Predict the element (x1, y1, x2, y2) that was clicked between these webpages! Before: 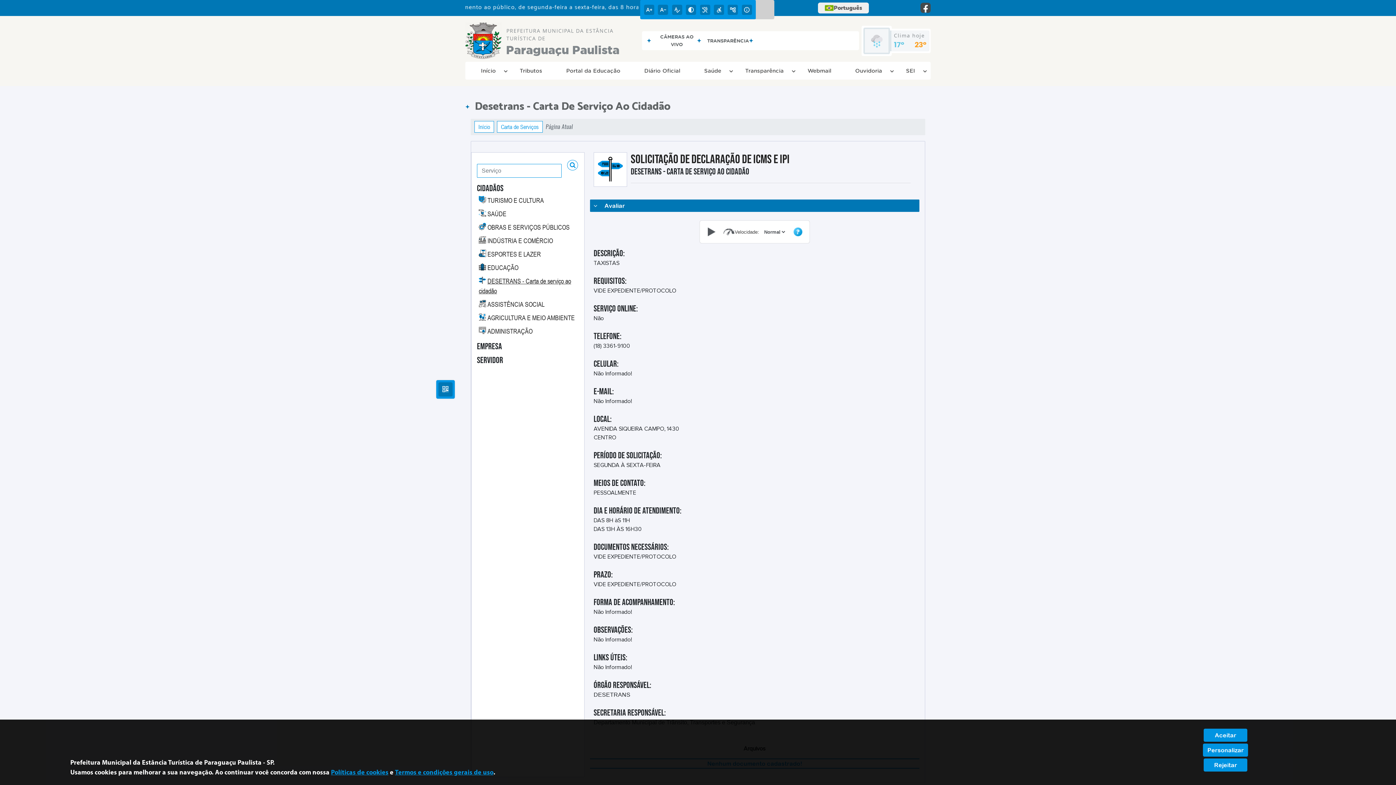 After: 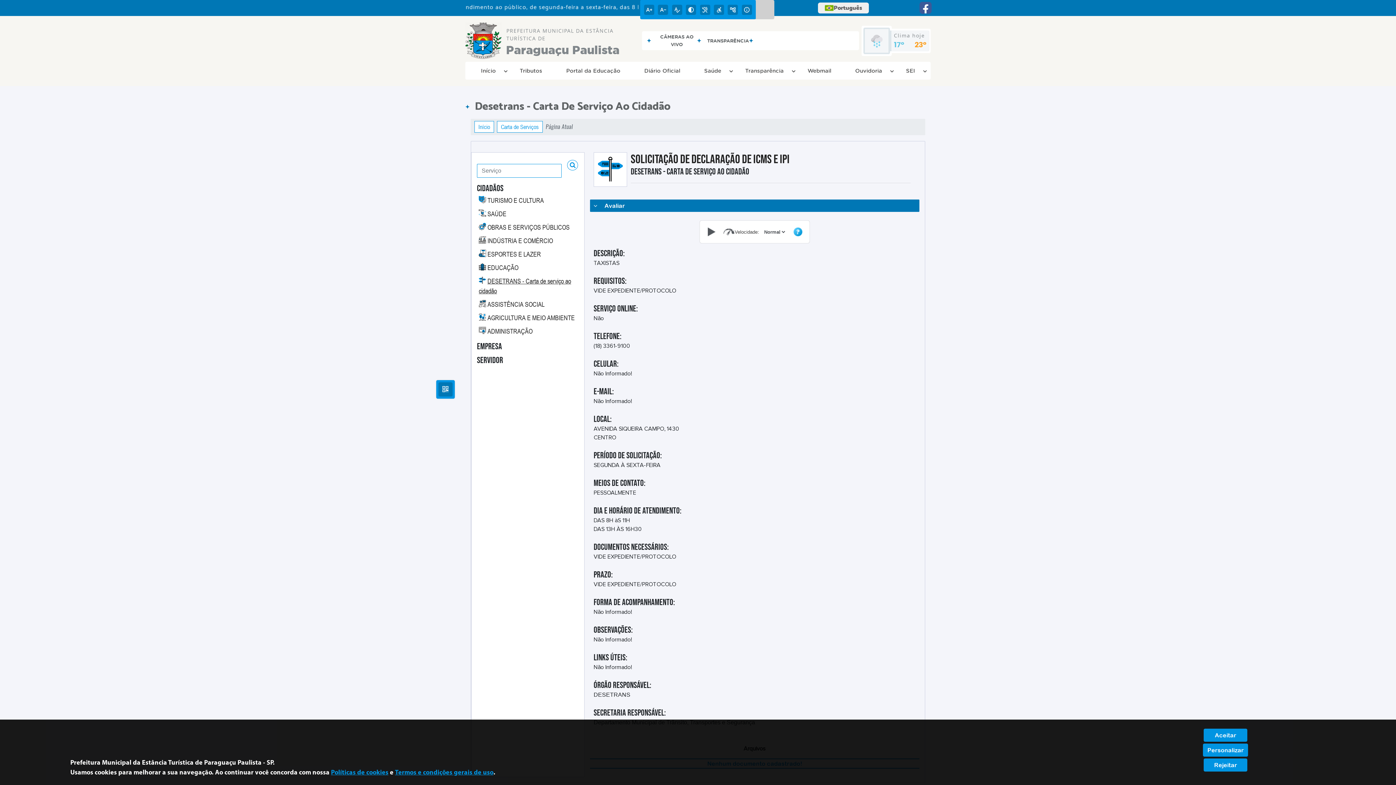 Action: bbox: (920, 2, 930, 13)